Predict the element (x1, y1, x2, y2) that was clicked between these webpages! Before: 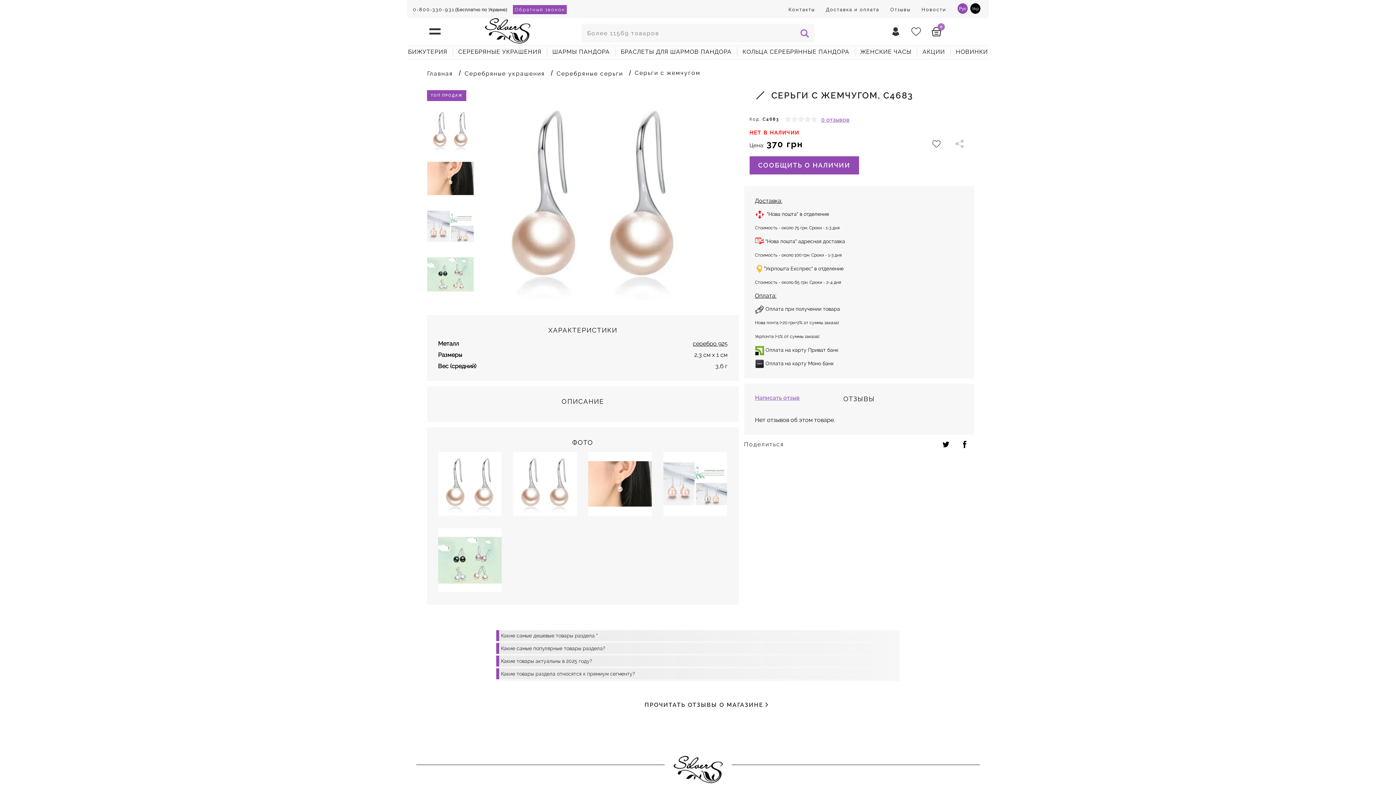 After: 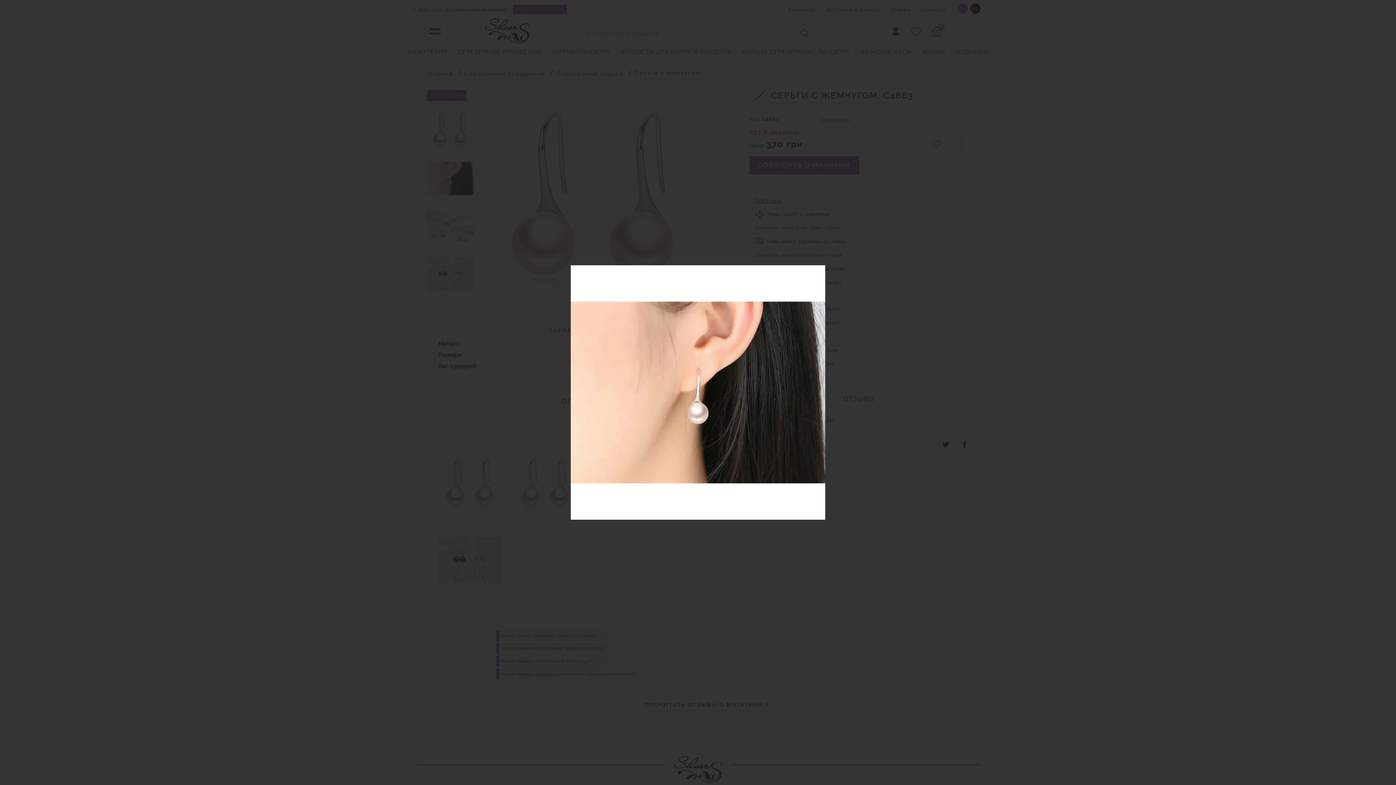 Action: bbox: (427, 196, 473, 202)